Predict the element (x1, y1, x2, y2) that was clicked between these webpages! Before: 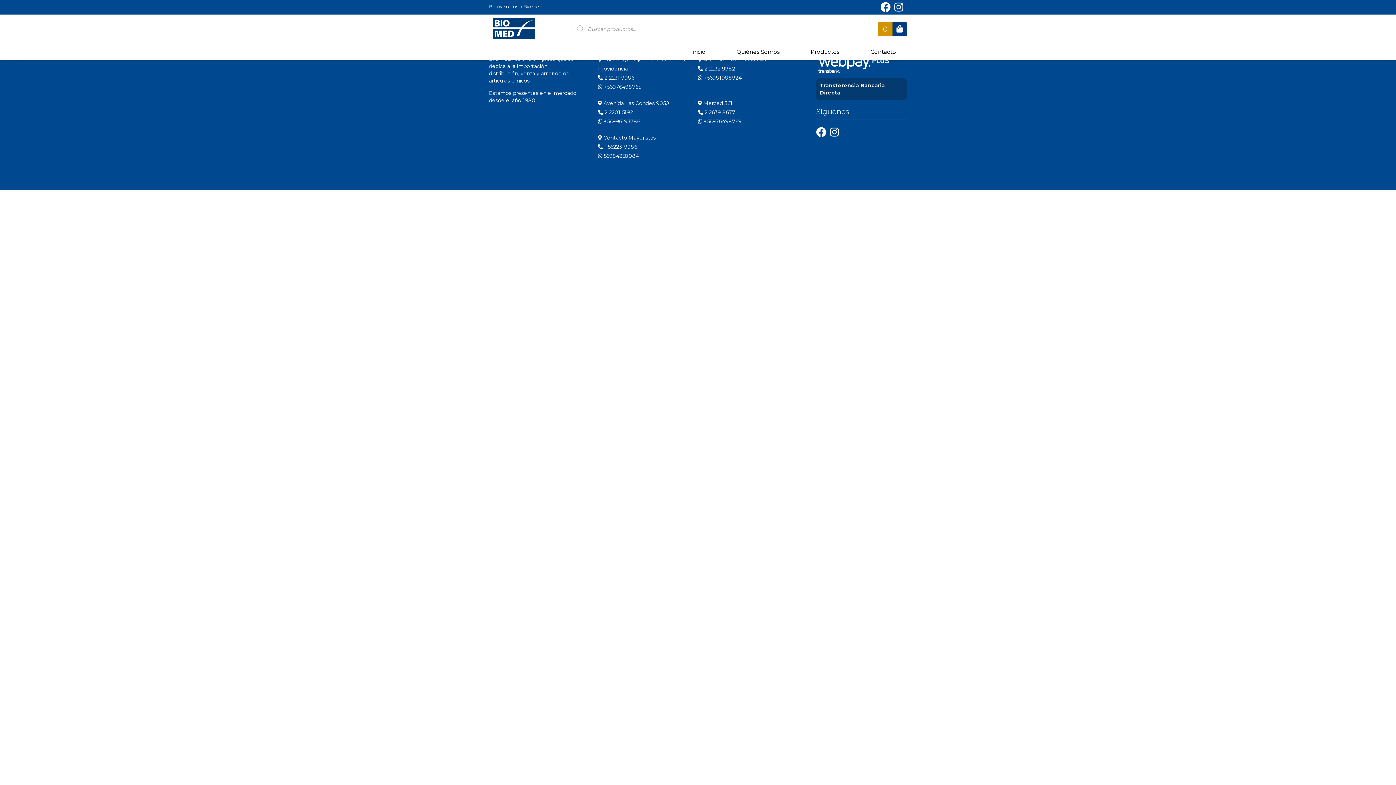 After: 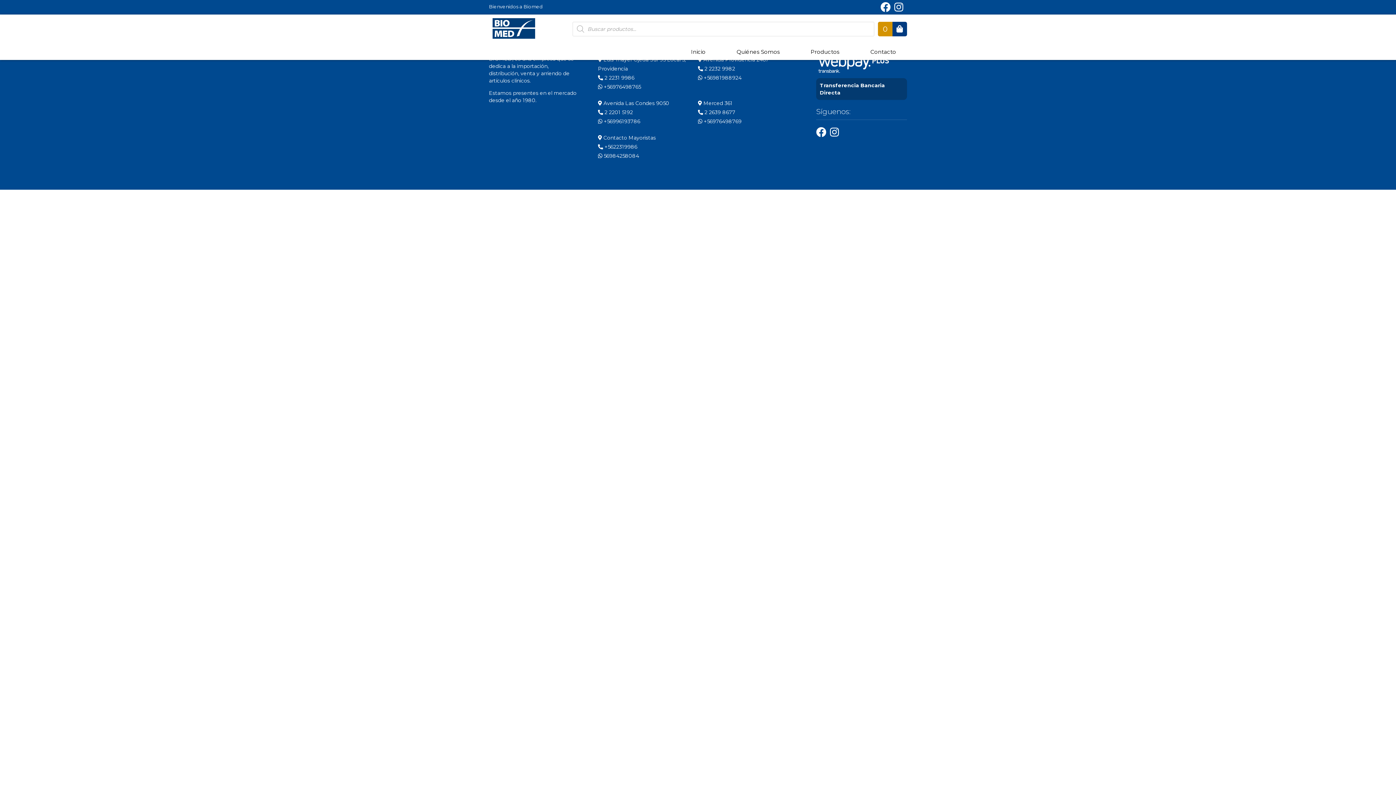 Action: label:  56984258084 bbox: (598, 152, 639, 159)